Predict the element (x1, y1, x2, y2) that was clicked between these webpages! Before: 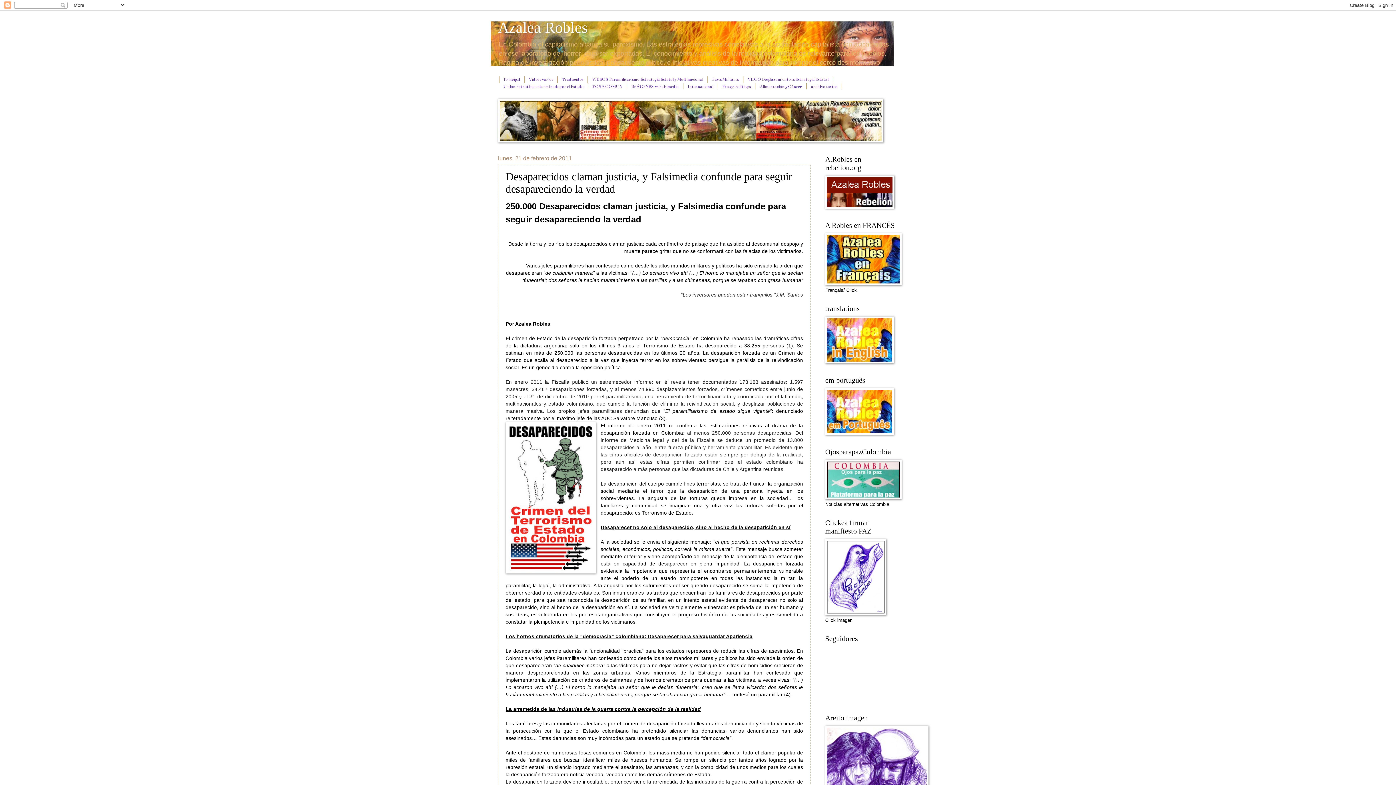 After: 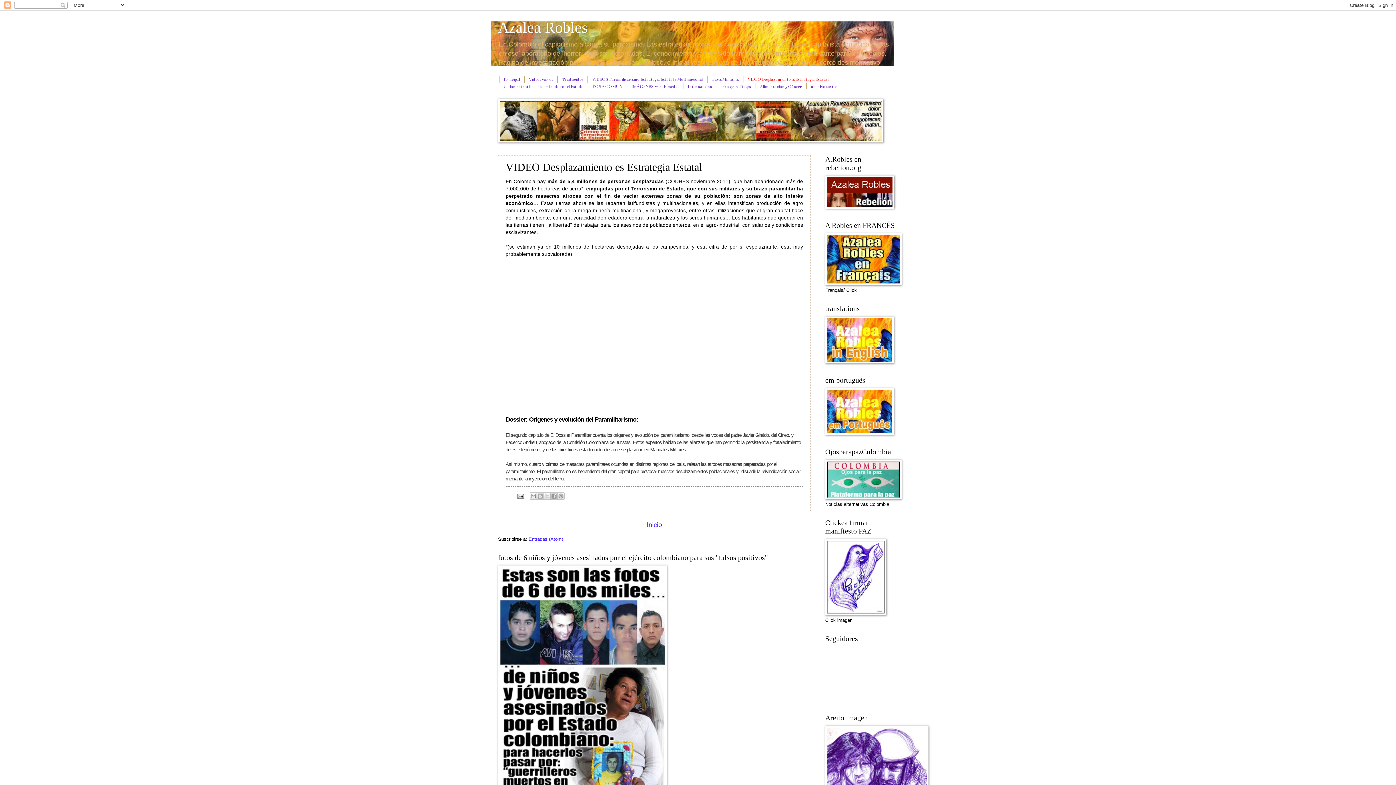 Action: bbox: (743, 76, 833, 83) label: VIDEO Desplazamiento es Estrategia Estatal